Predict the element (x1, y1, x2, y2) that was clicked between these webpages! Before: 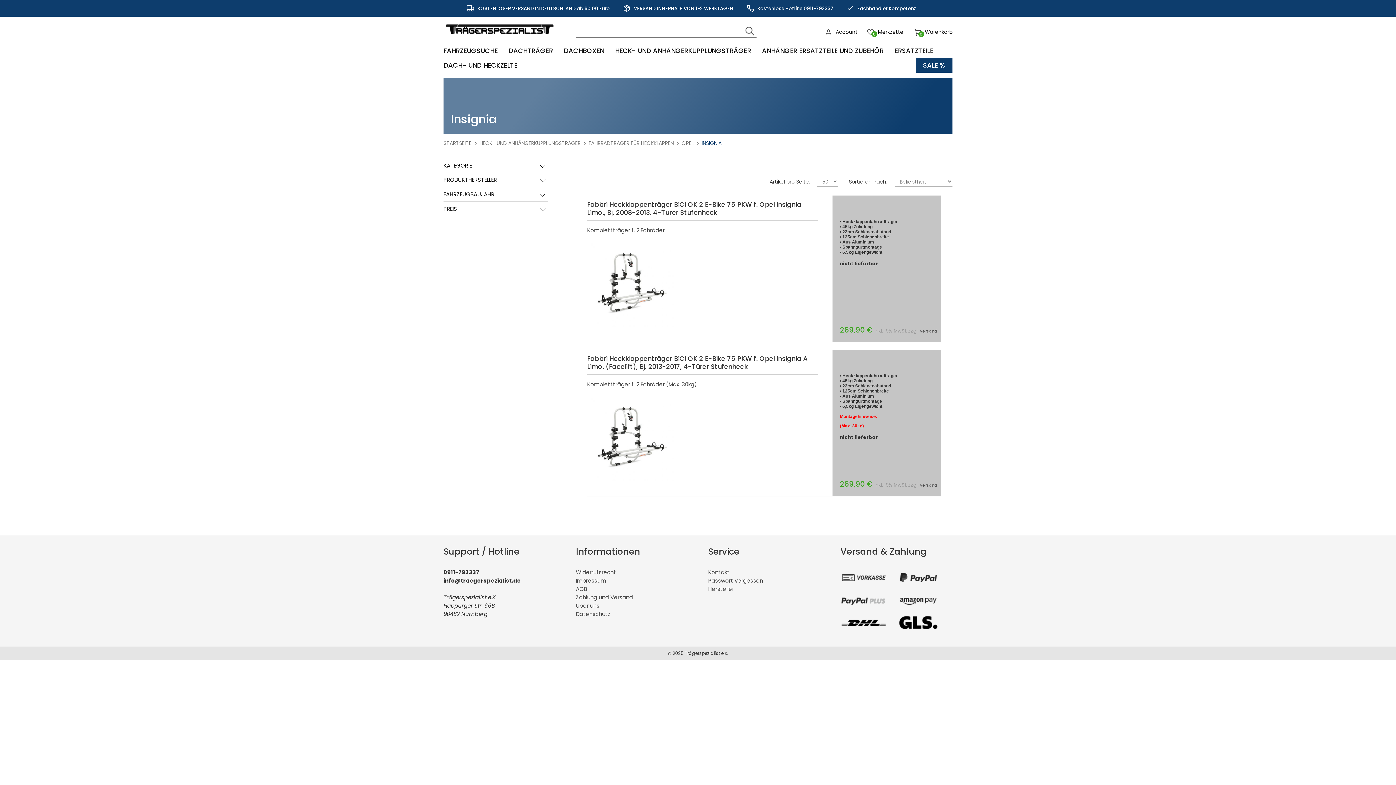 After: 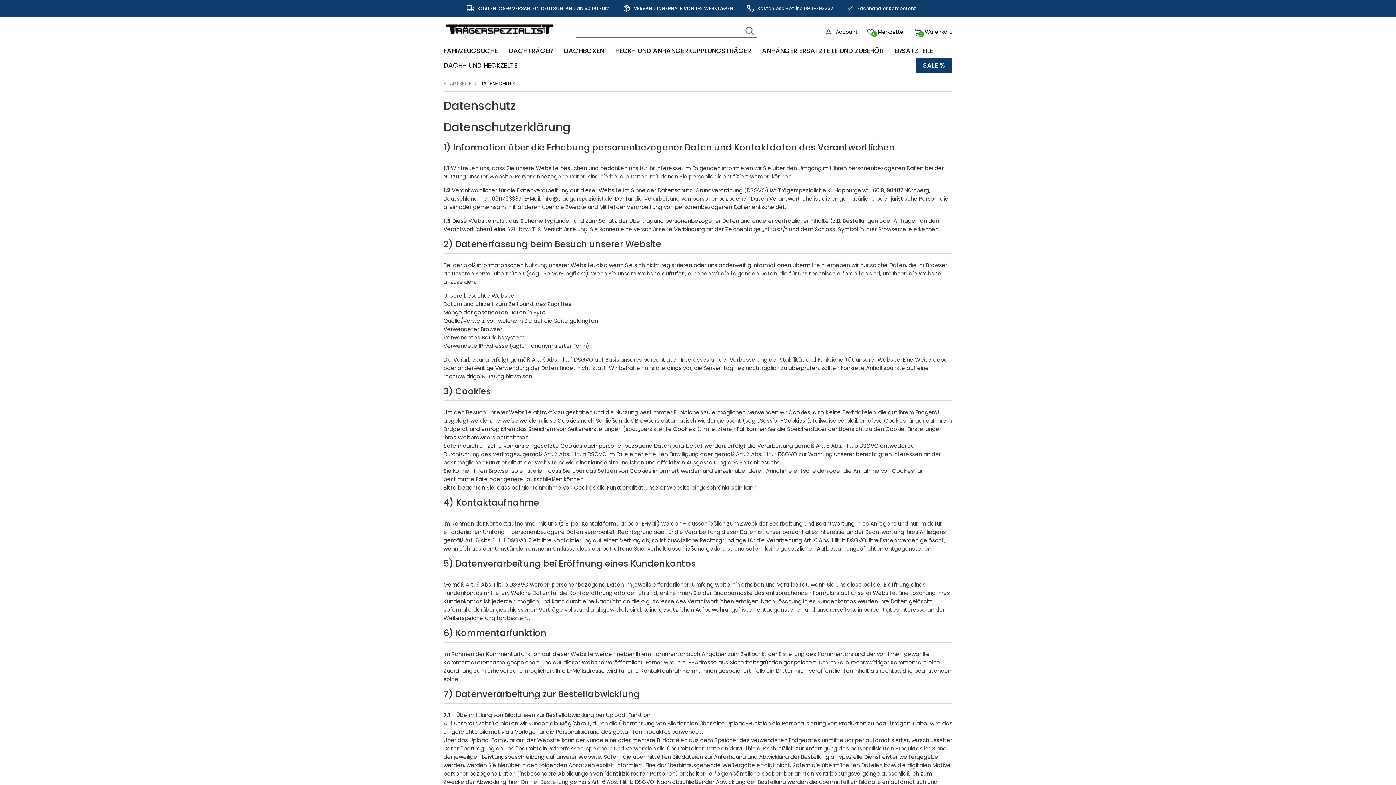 Action: bbox: (576, 610, 610, 618) label: Datenschutz